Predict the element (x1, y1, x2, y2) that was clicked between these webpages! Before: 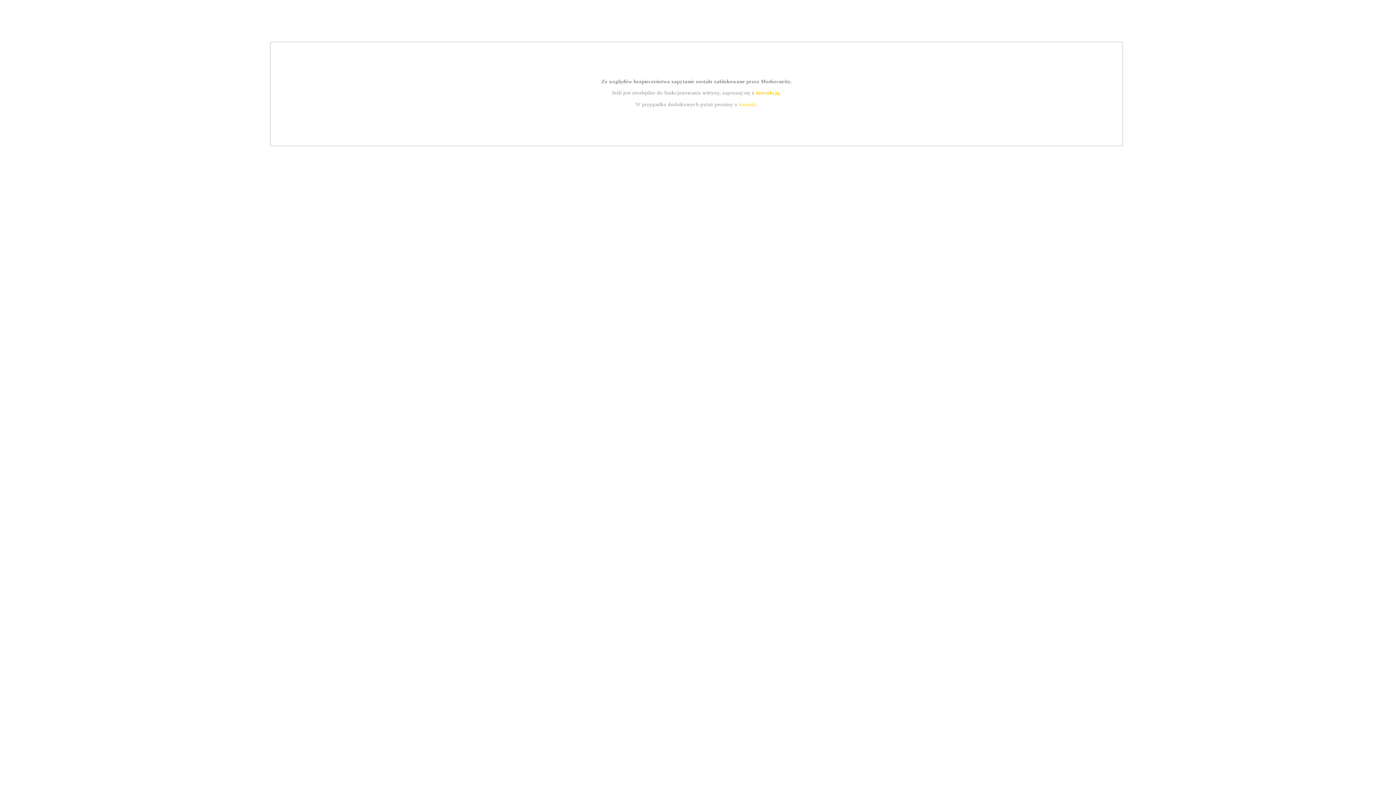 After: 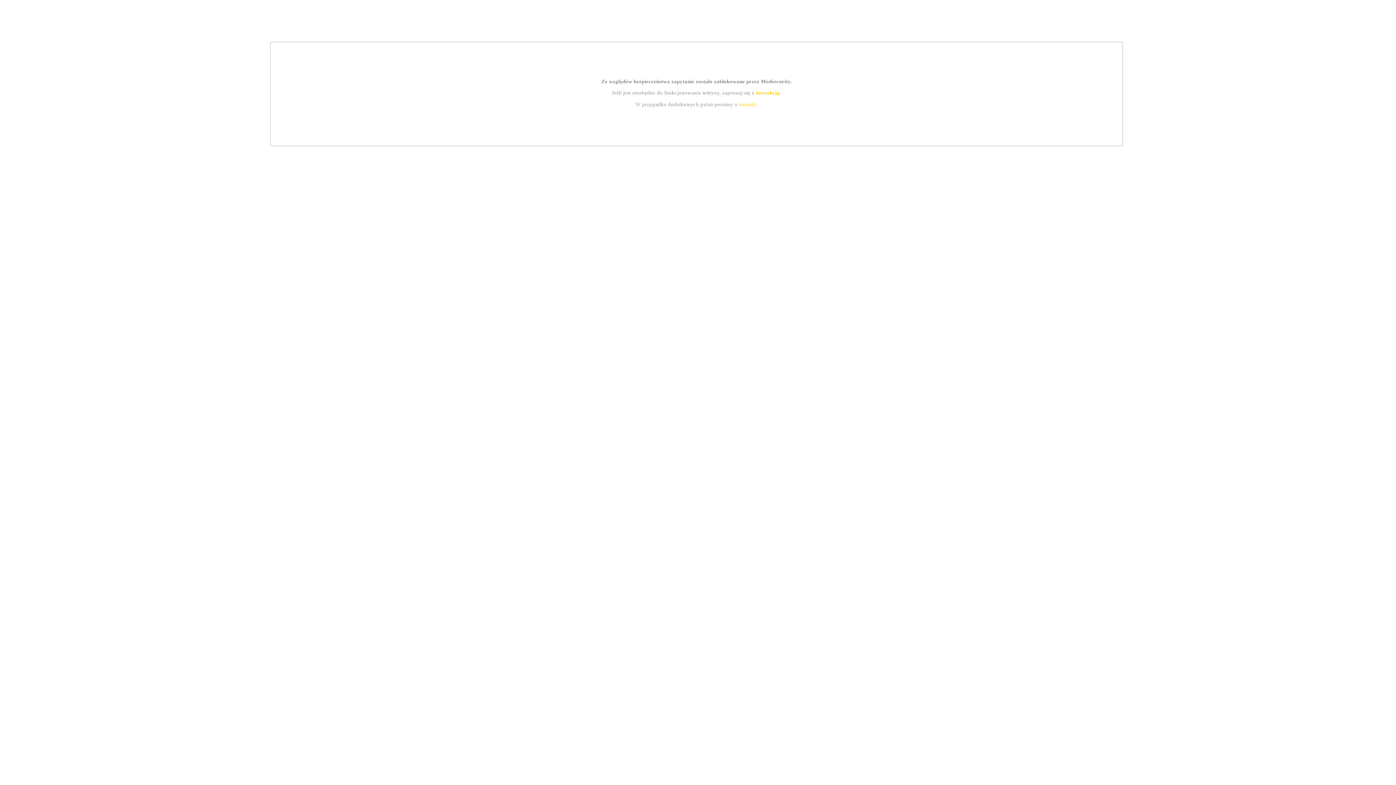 Action: label: kontakt bbox: (739, 101, 756, 107)